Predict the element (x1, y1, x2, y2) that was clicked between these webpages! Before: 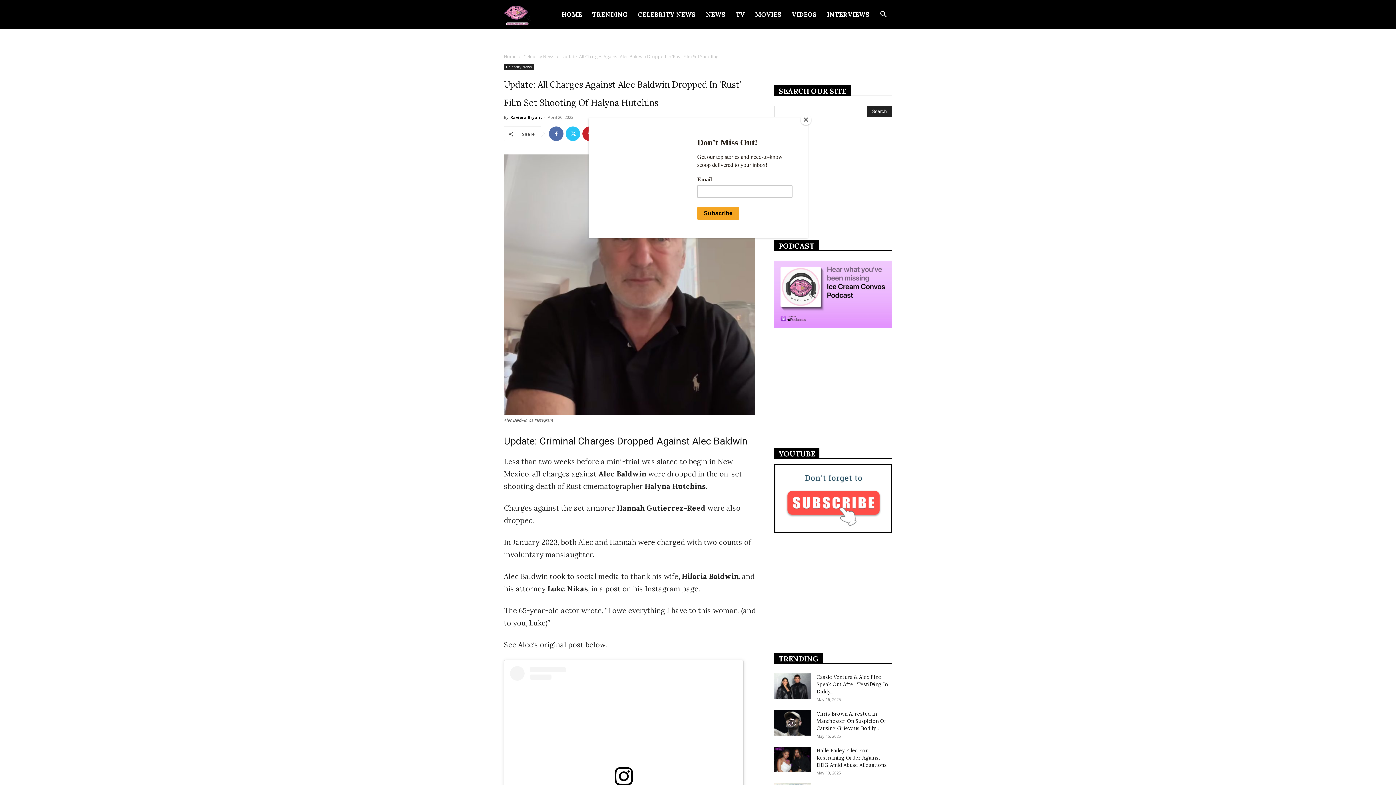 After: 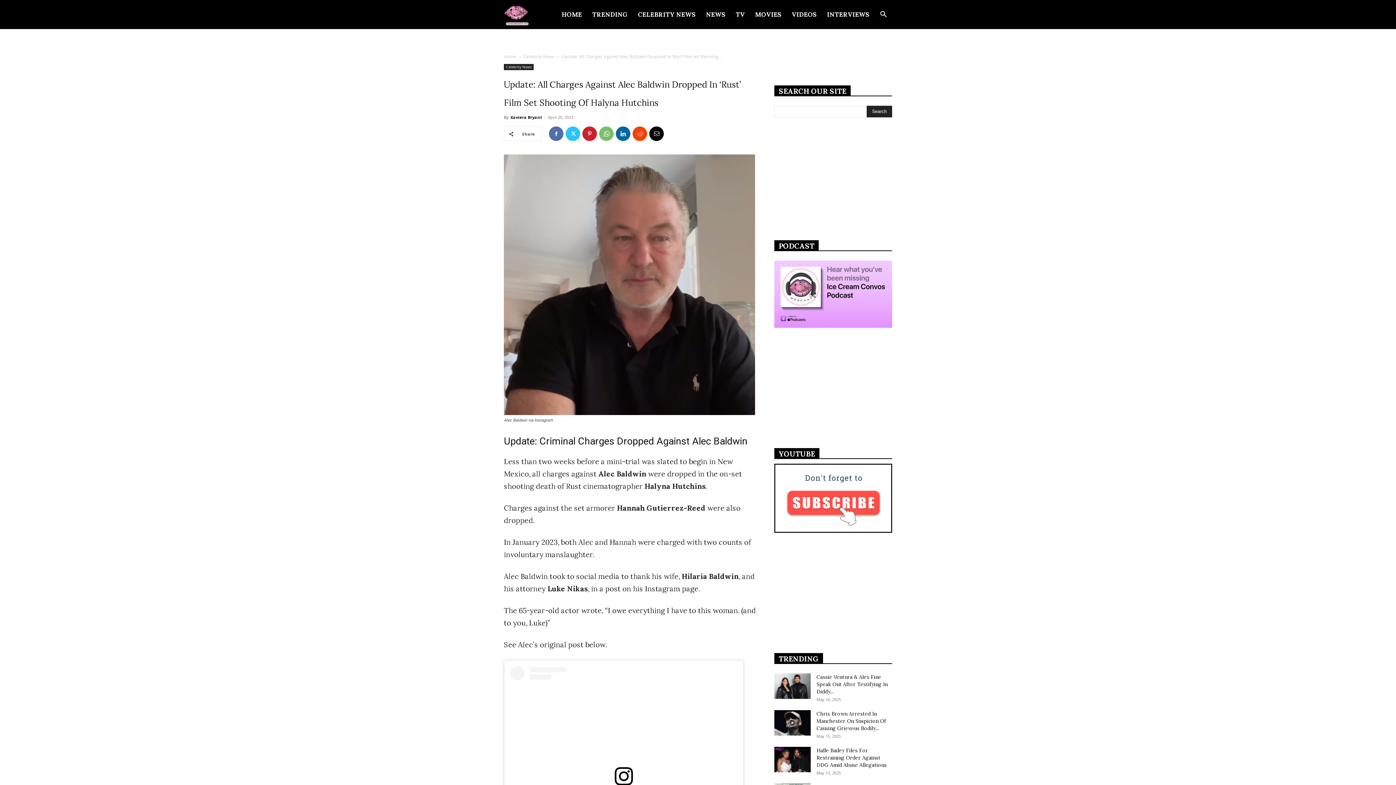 Action: bbox: (800, 114, 811, 125) label: Close